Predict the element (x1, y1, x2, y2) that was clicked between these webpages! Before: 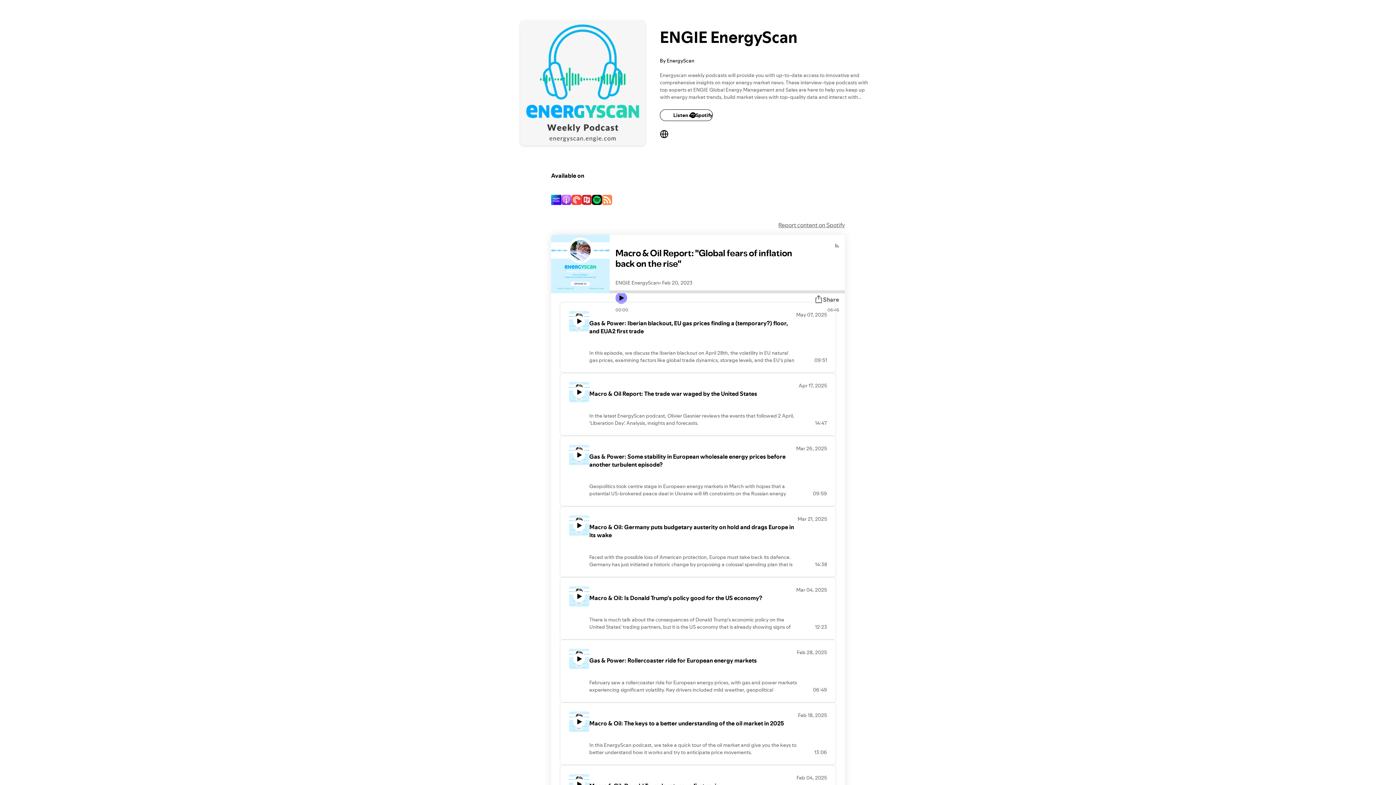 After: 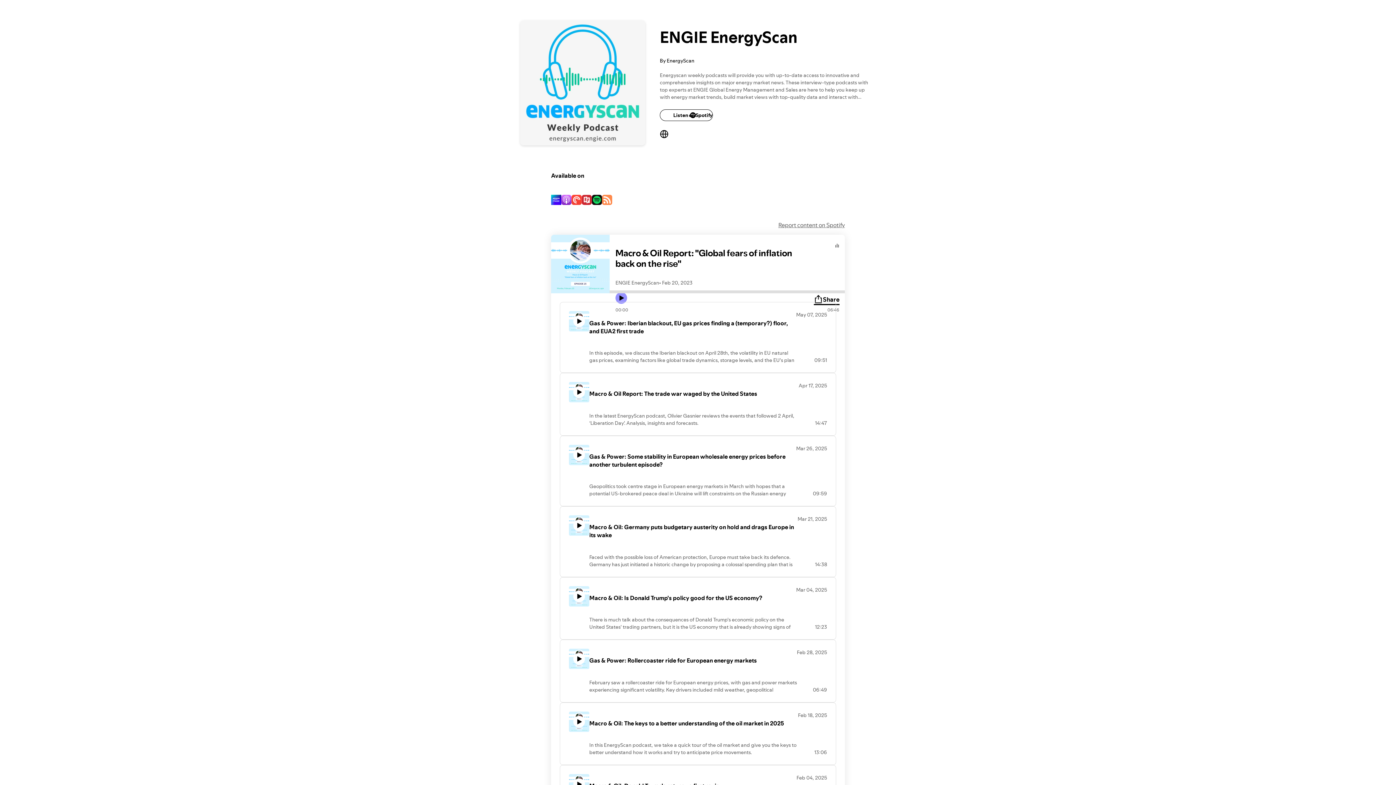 Action: label: Share bbox: (814, 295, 839, 304)